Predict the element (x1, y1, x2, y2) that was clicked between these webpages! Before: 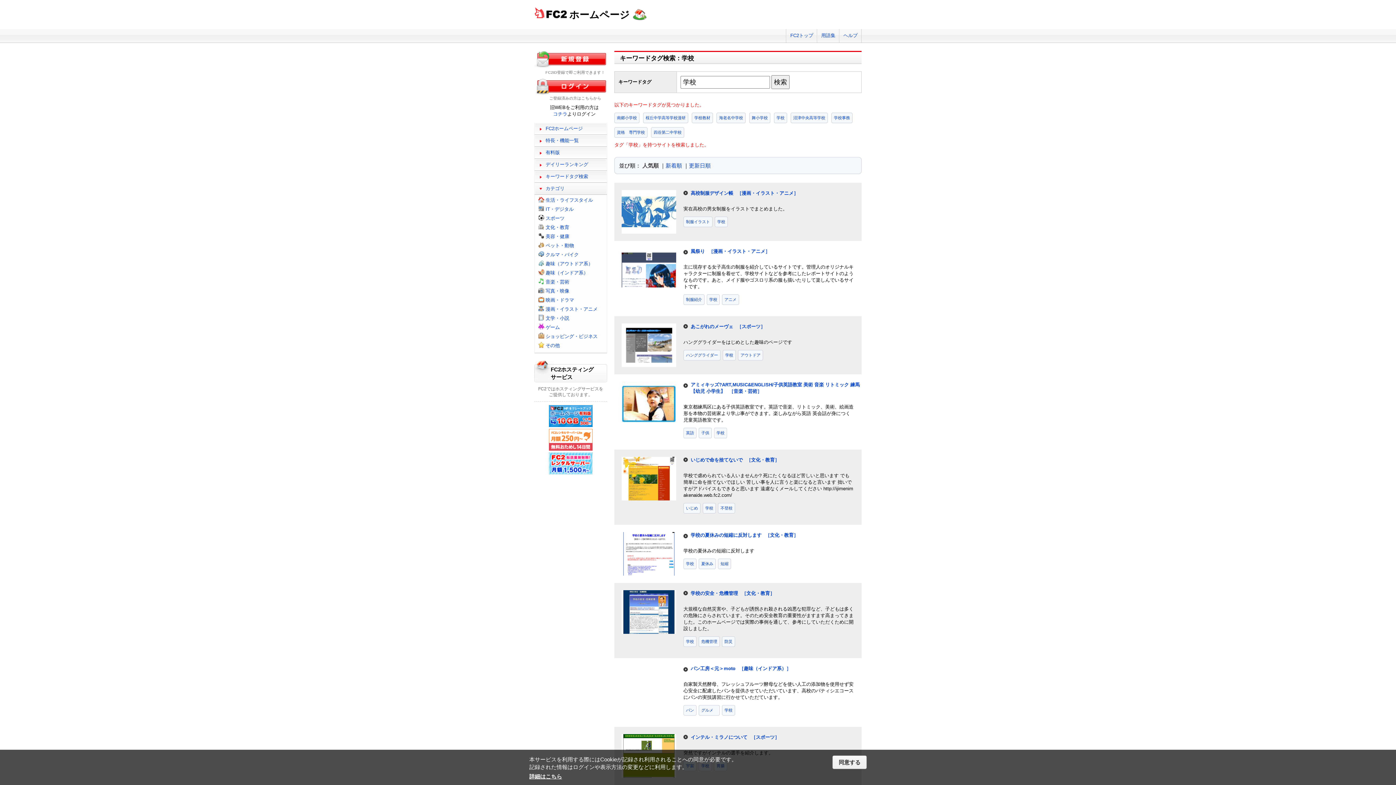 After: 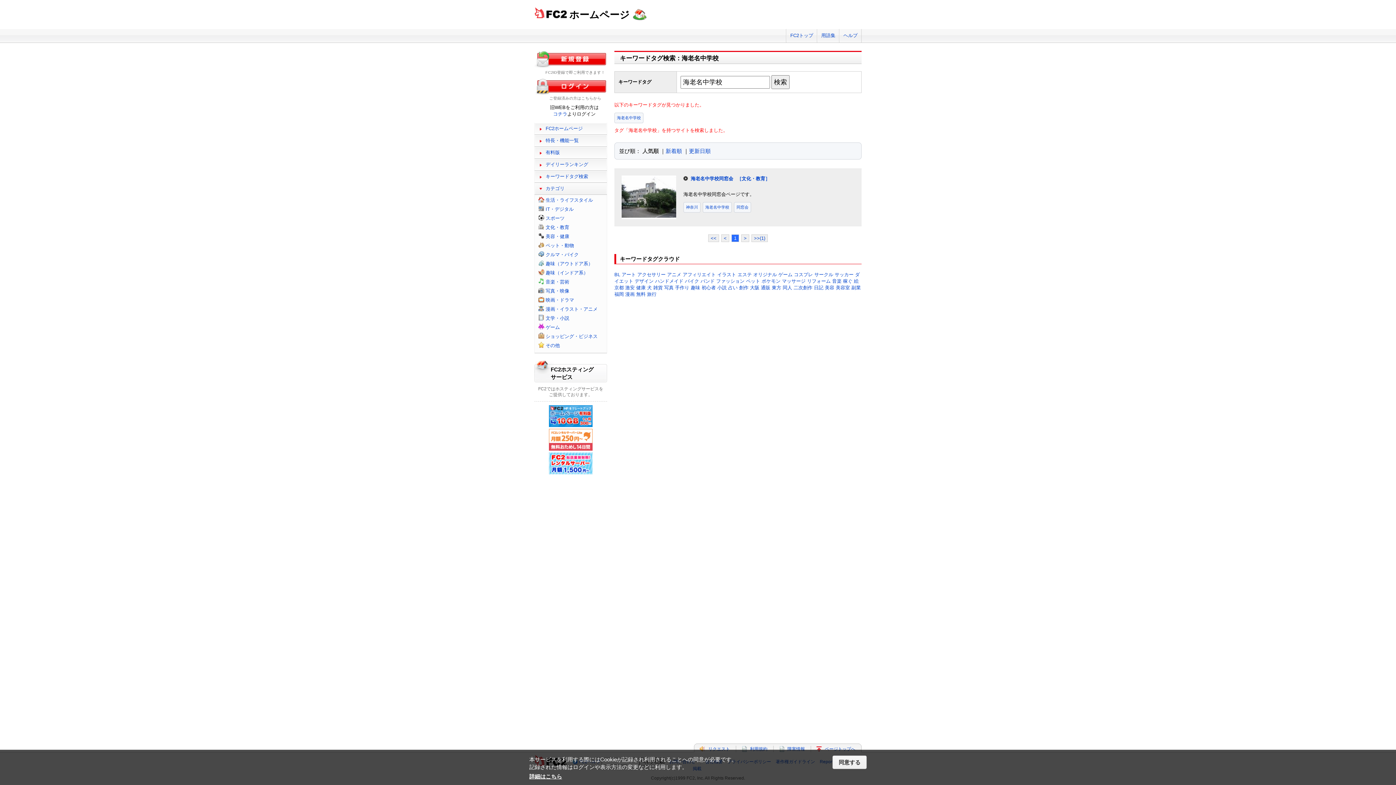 Action: bbox: (716, 112, 745, 123) label: 海老名中学校